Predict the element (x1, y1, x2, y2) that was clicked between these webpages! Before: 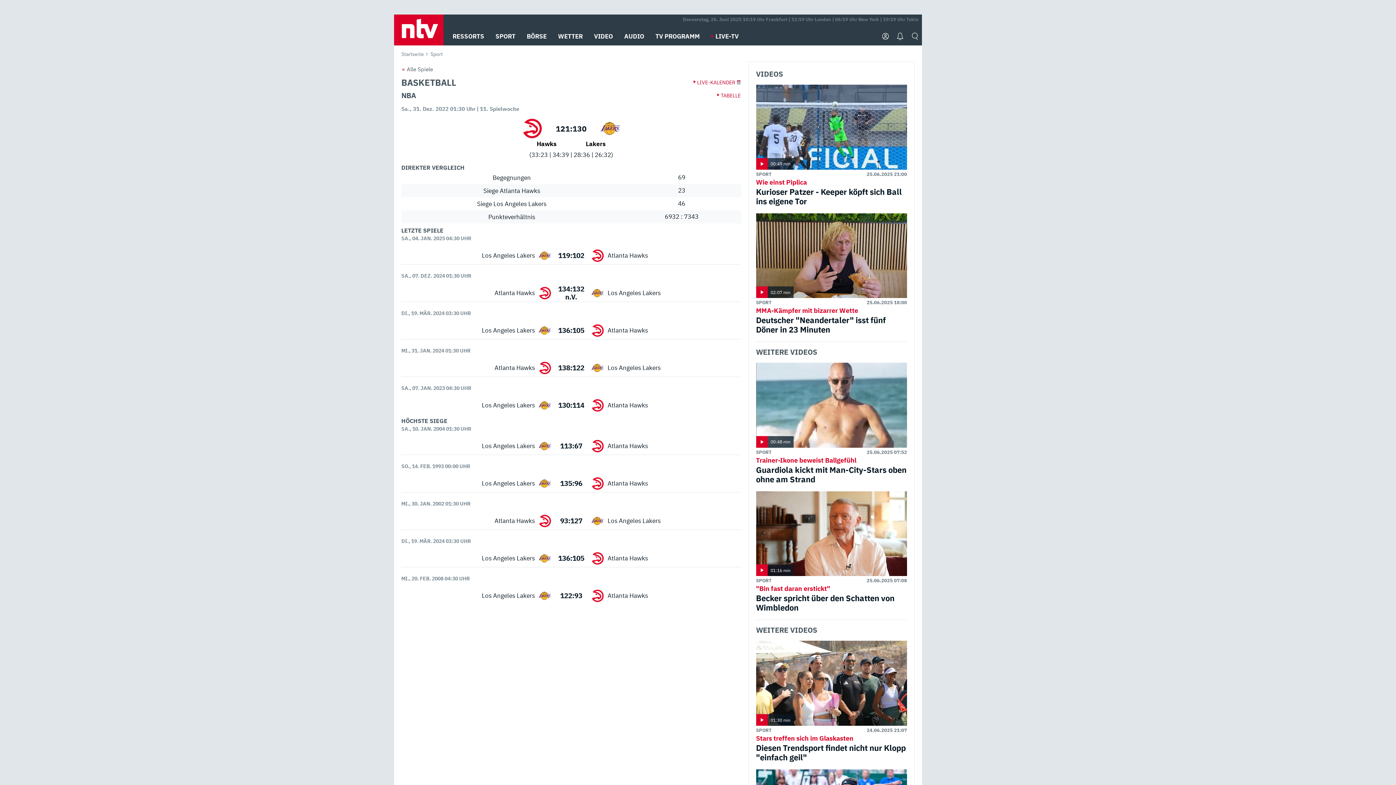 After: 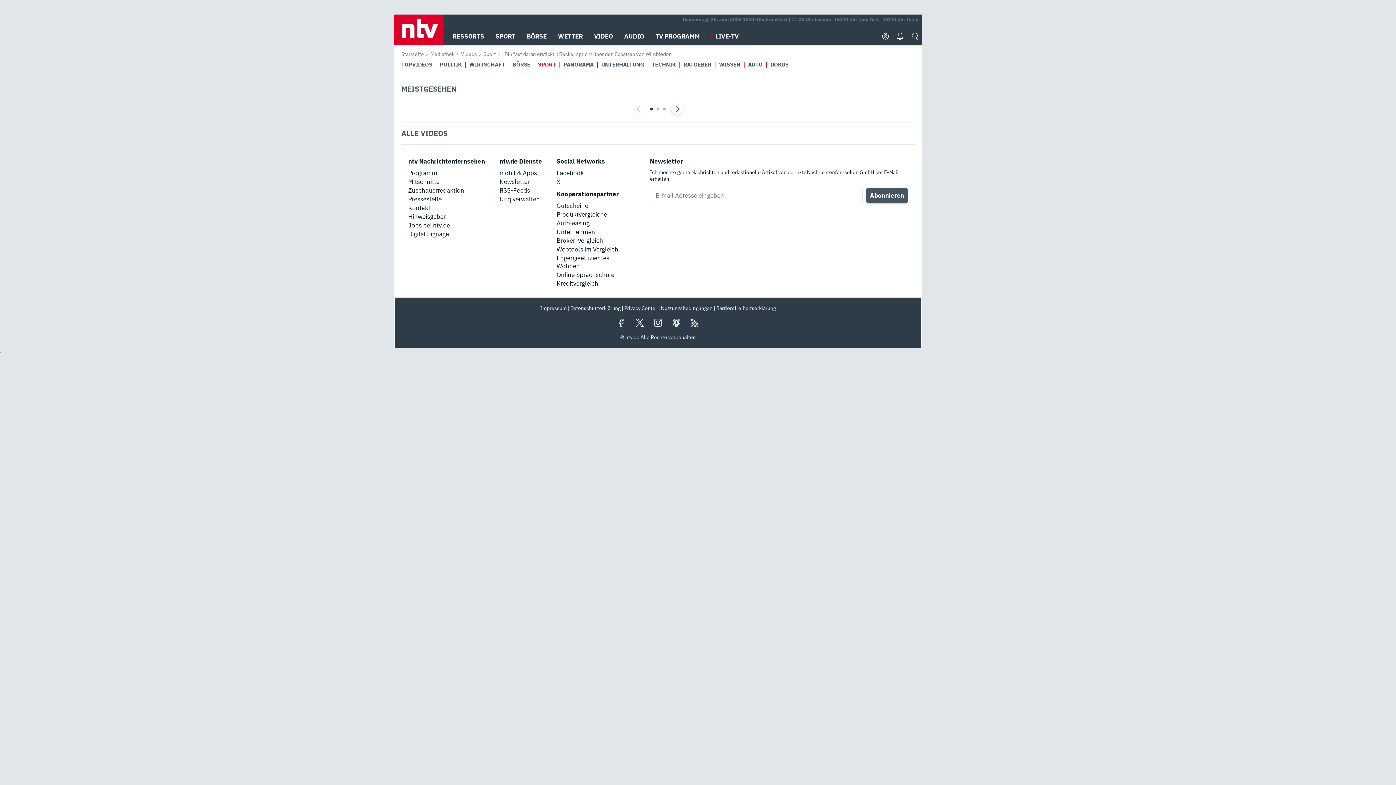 Action: label: 01:16 min bbox: (756, 491, 907, 576)